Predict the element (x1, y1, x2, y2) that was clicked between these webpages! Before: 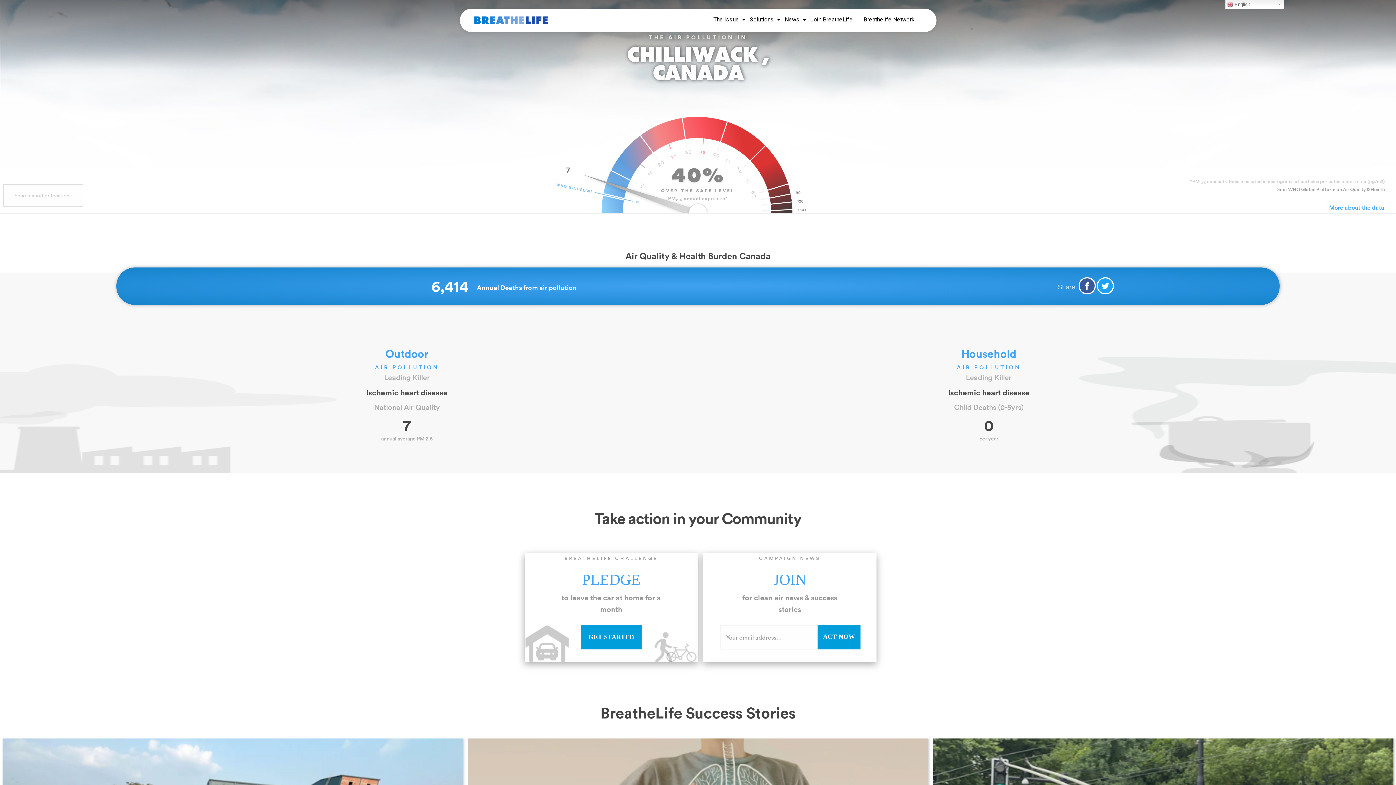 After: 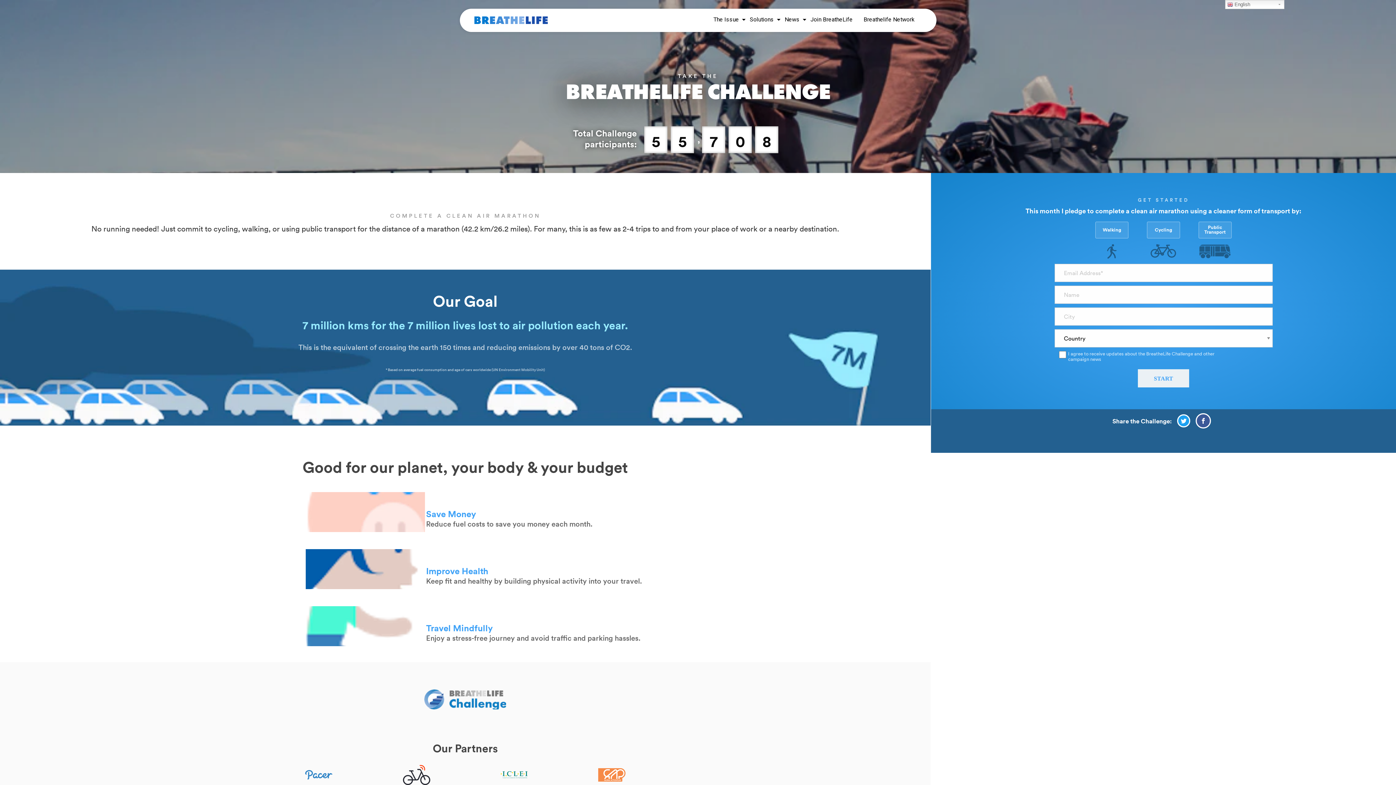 Action: bbox: (581, 625, 641, 649) label: GET STARTED